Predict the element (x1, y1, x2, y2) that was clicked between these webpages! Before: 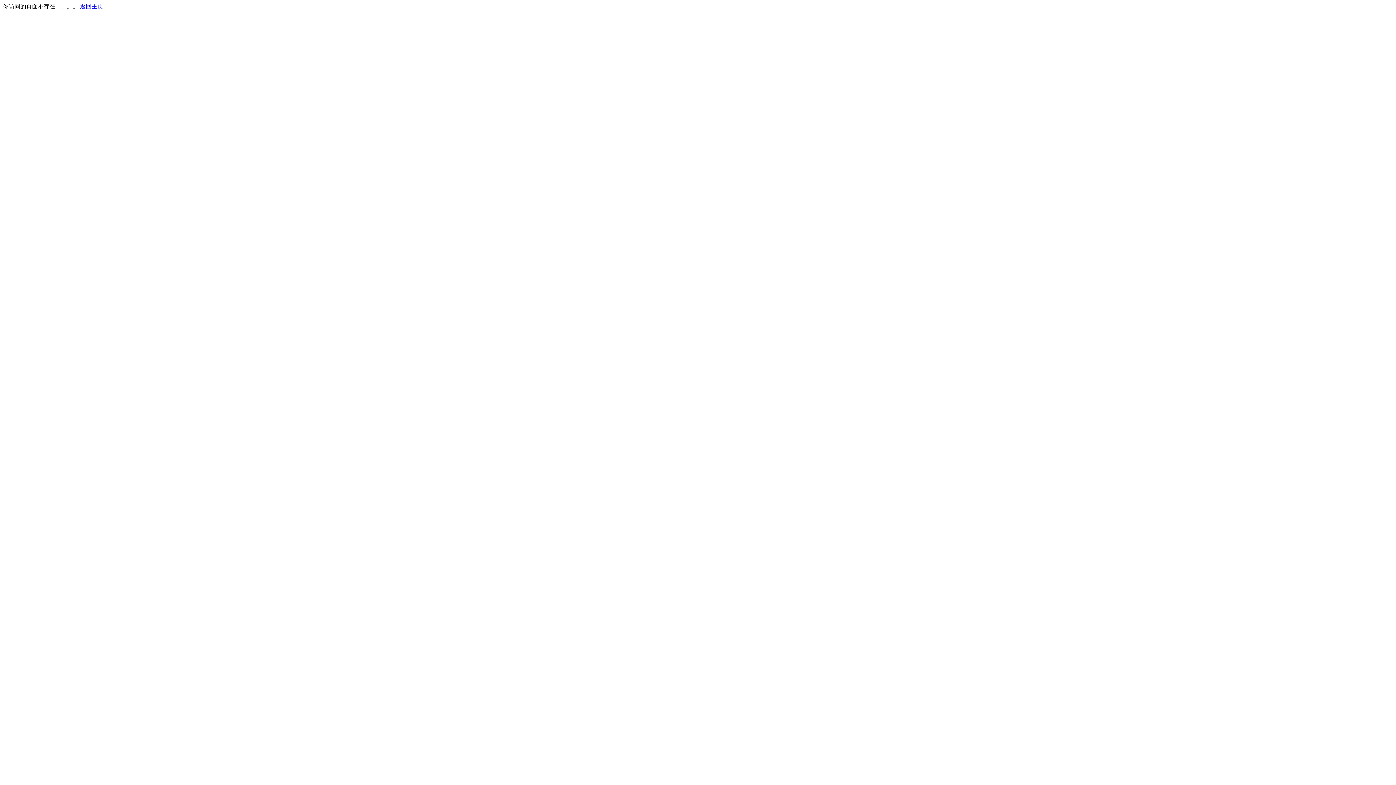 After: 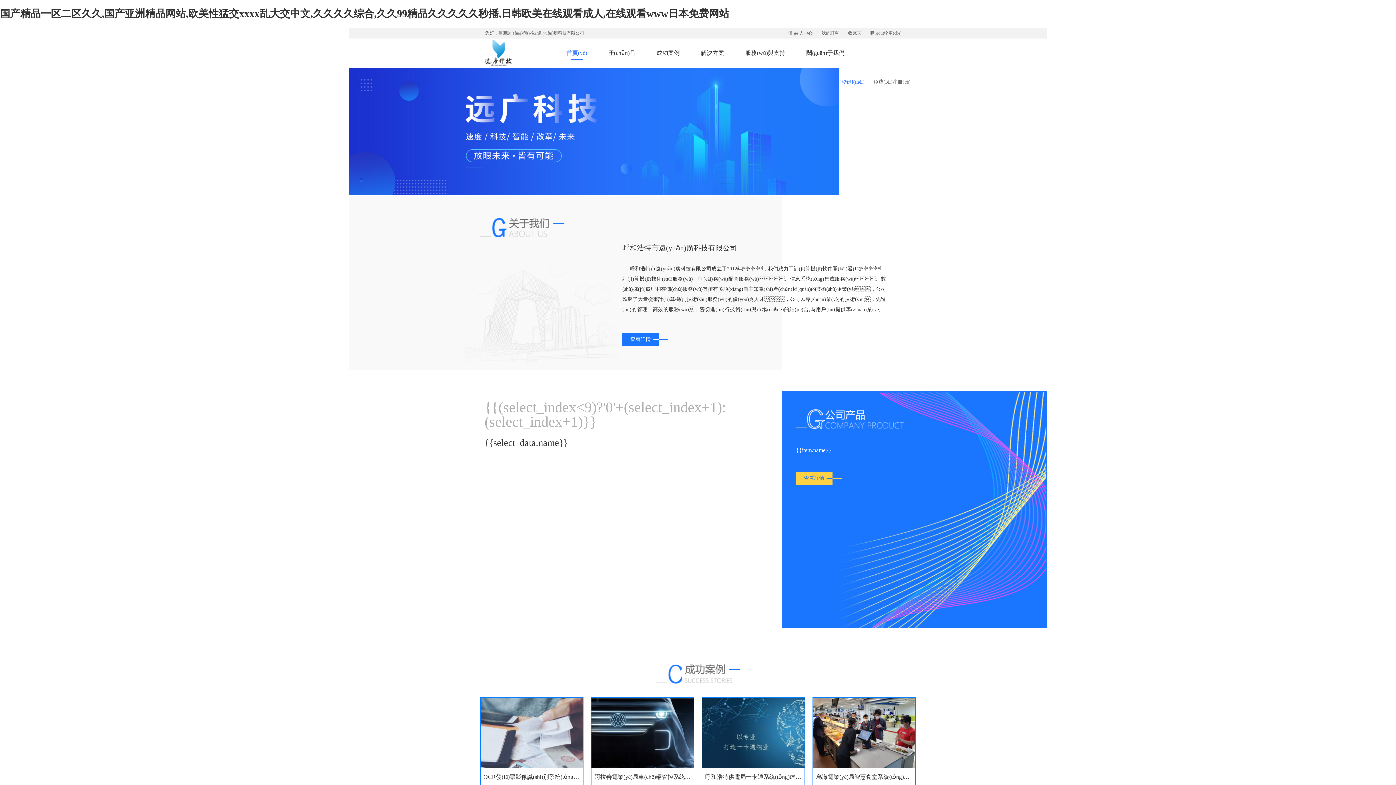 Action: label: 返回主页 bbox: (80, 3, 103, 9)